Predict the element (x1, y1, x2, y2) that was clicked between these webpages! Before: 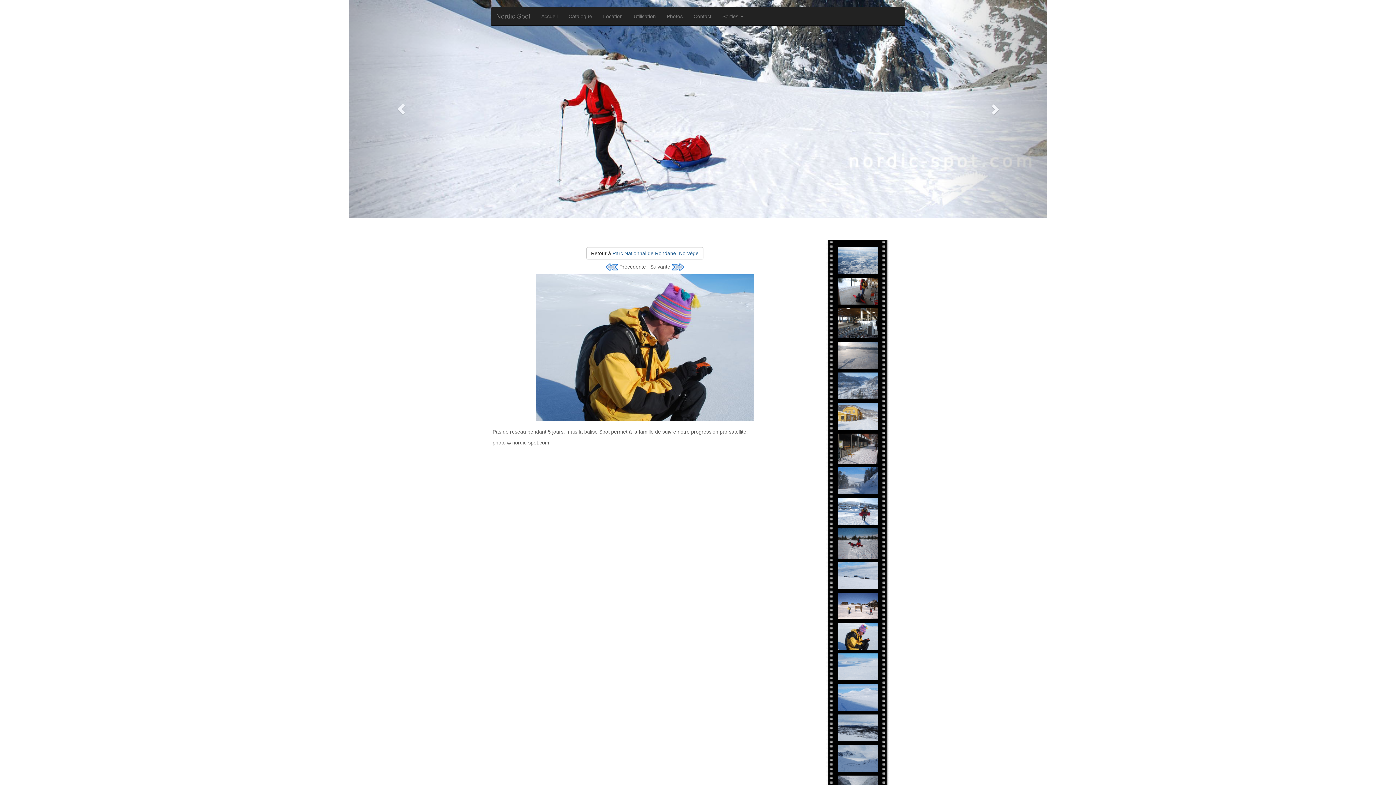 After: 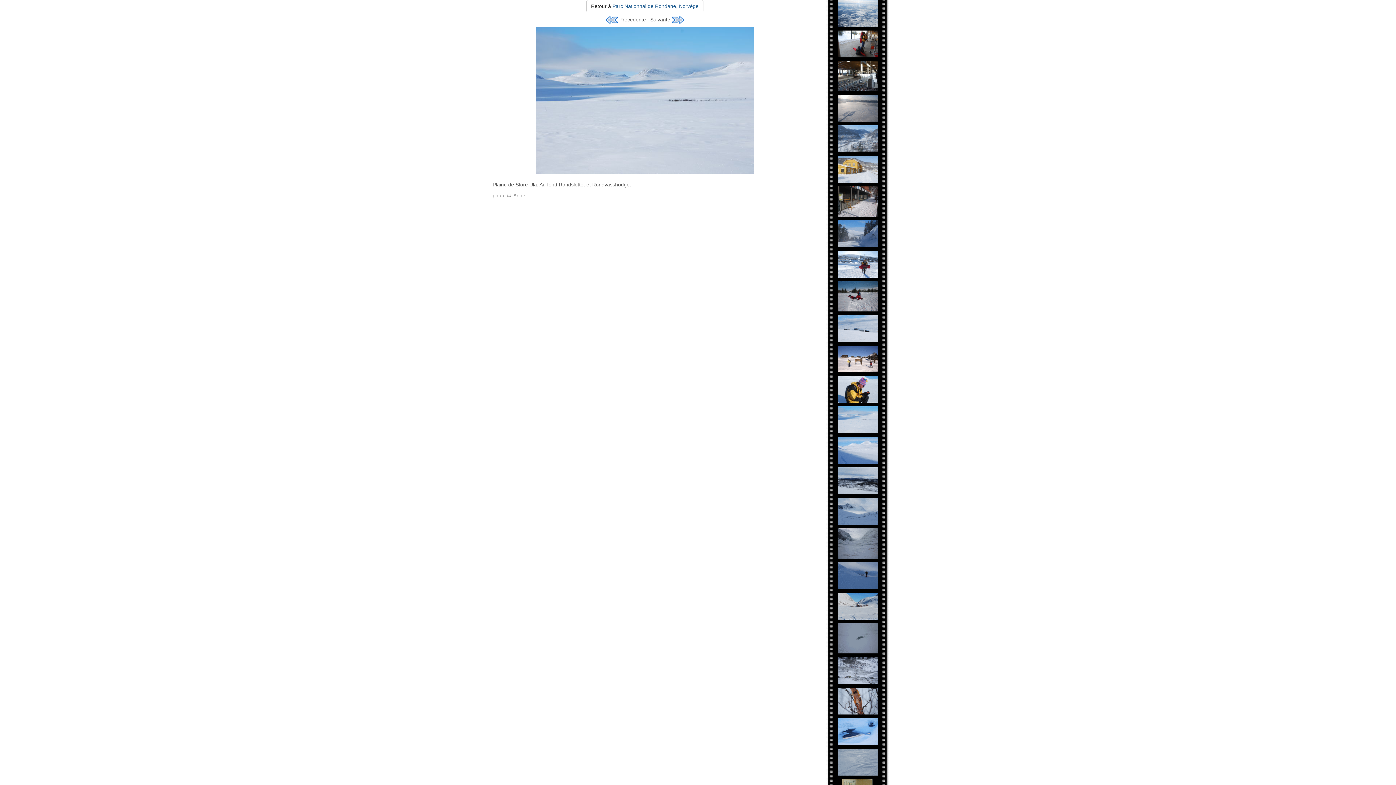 Action: bbox: (837, 663, 877, 669)